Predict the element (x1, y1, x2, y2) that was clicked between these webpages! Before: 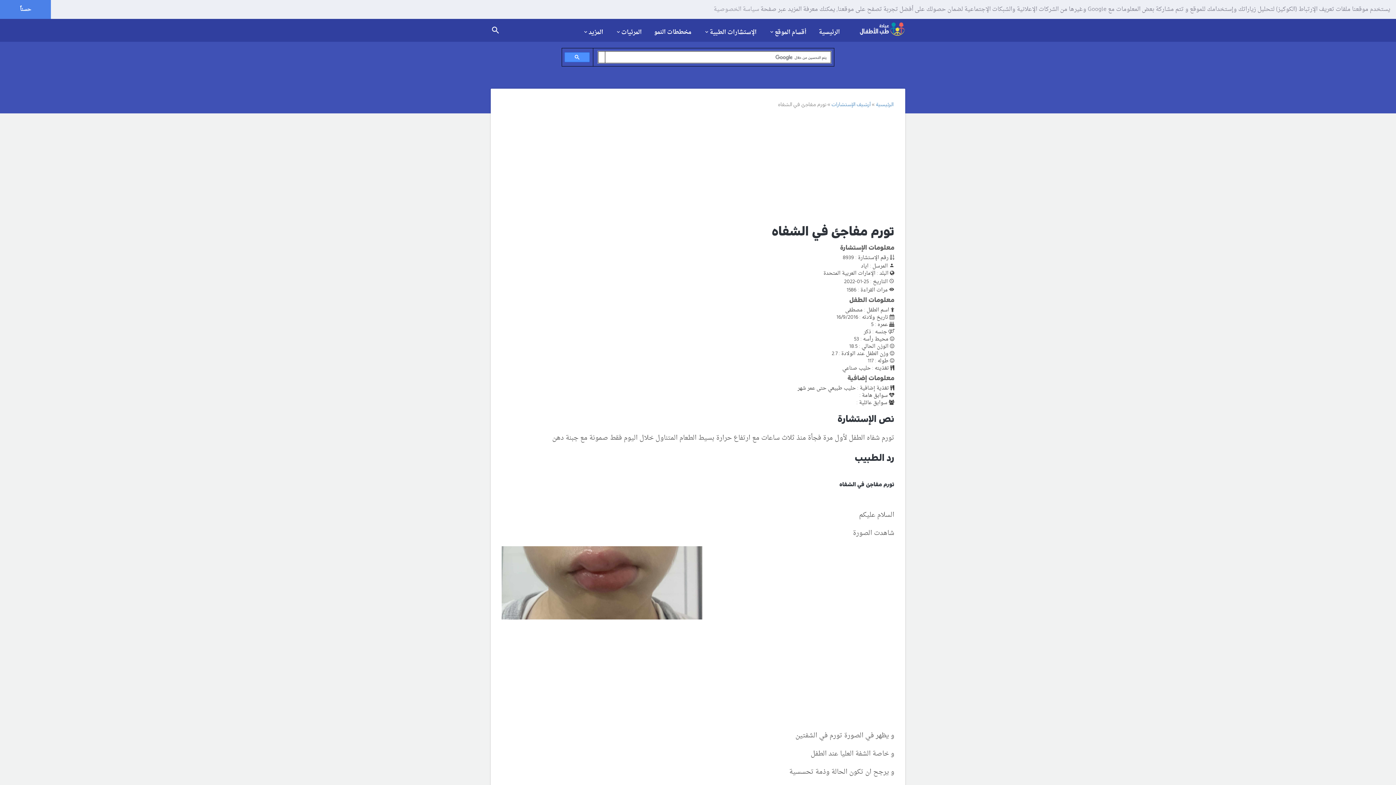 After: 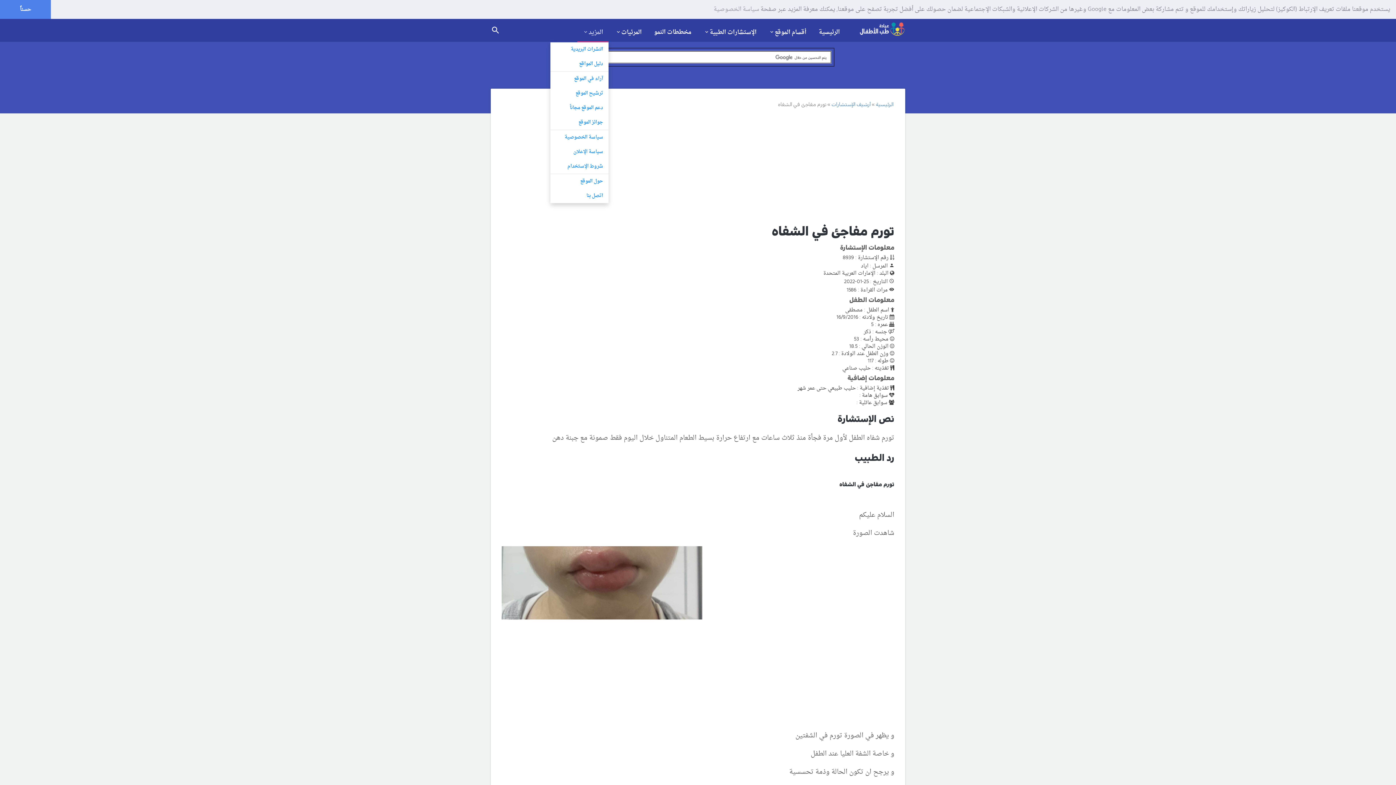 Action: label: المزيد bbox: (582, 28, 603, 36)